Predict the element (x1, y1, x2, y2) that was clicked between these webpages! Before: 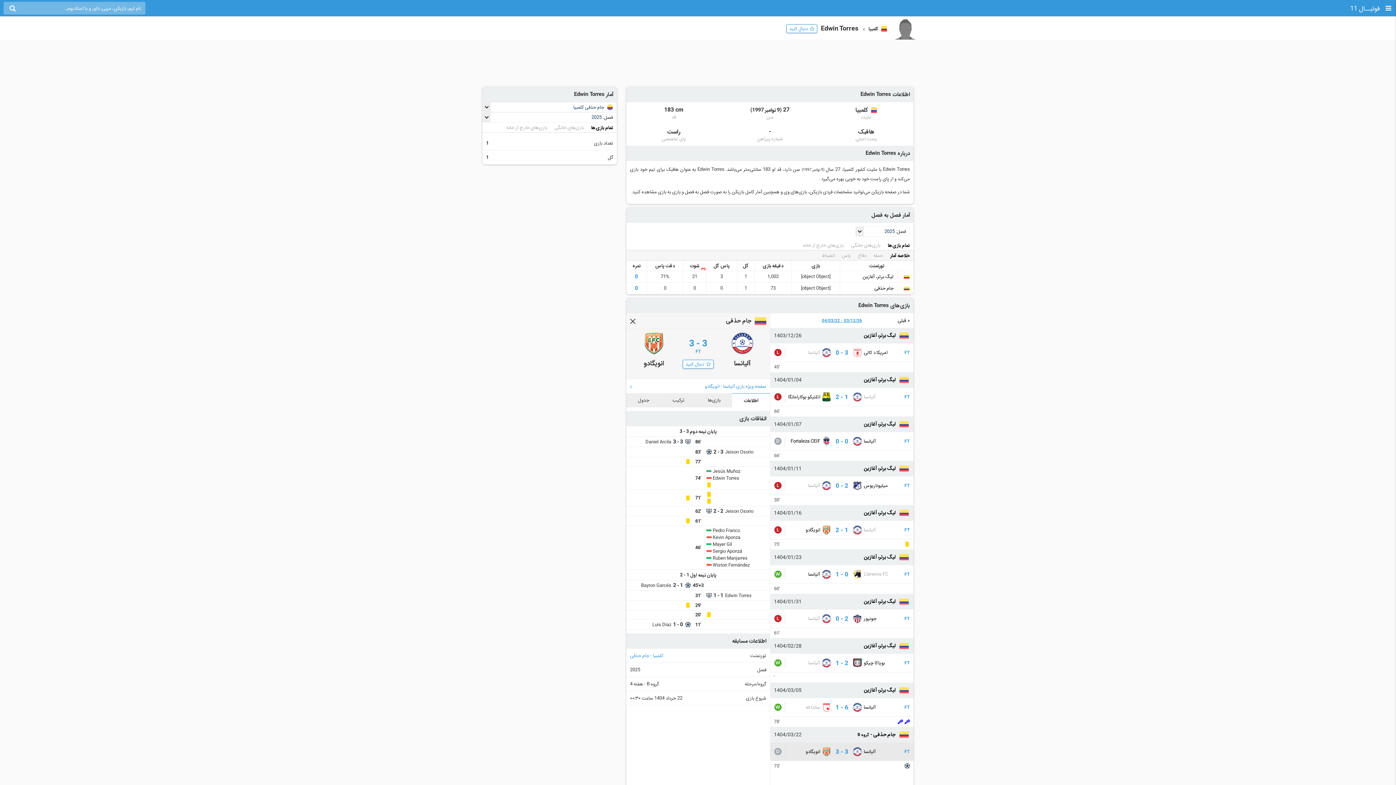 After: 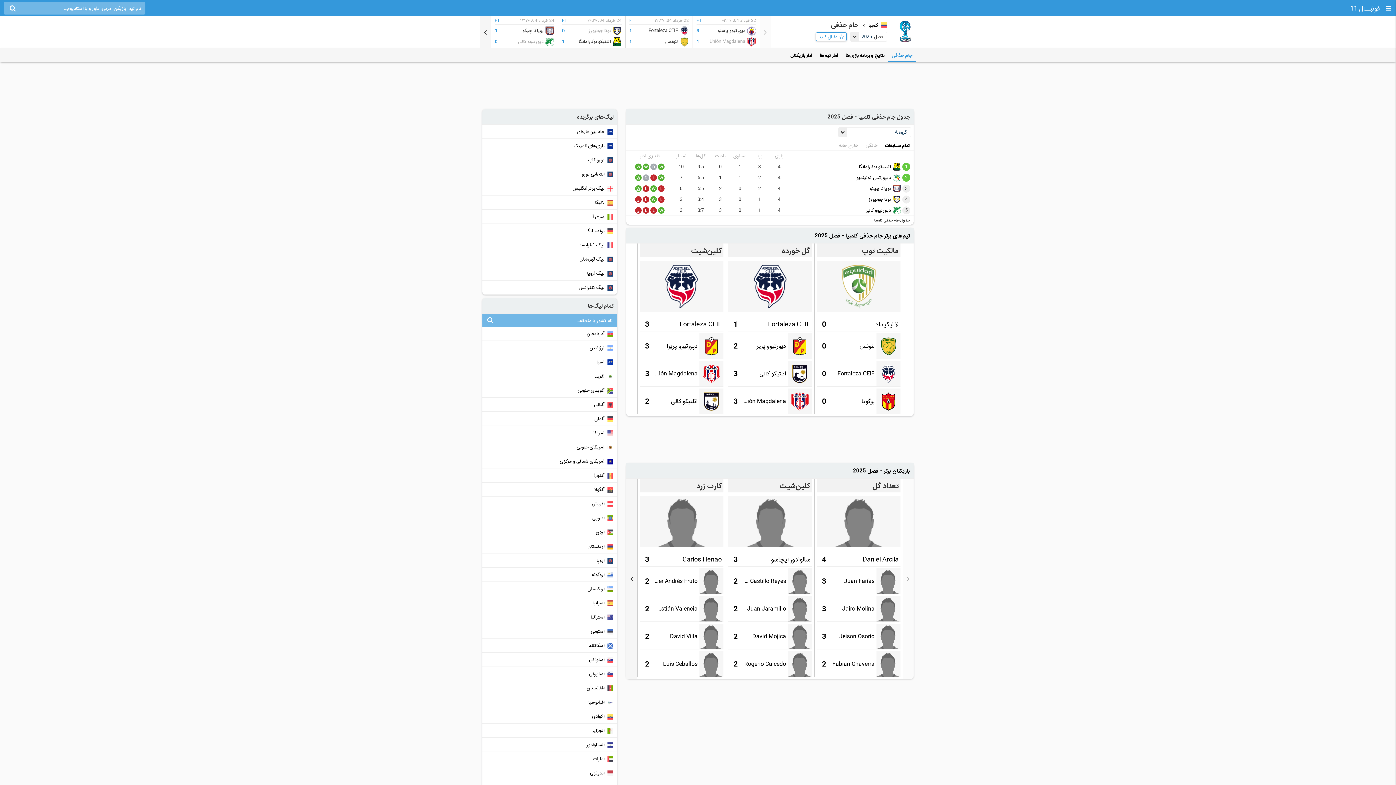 Action: label: جام حذفی bbox: (874, 285, 893, 290)